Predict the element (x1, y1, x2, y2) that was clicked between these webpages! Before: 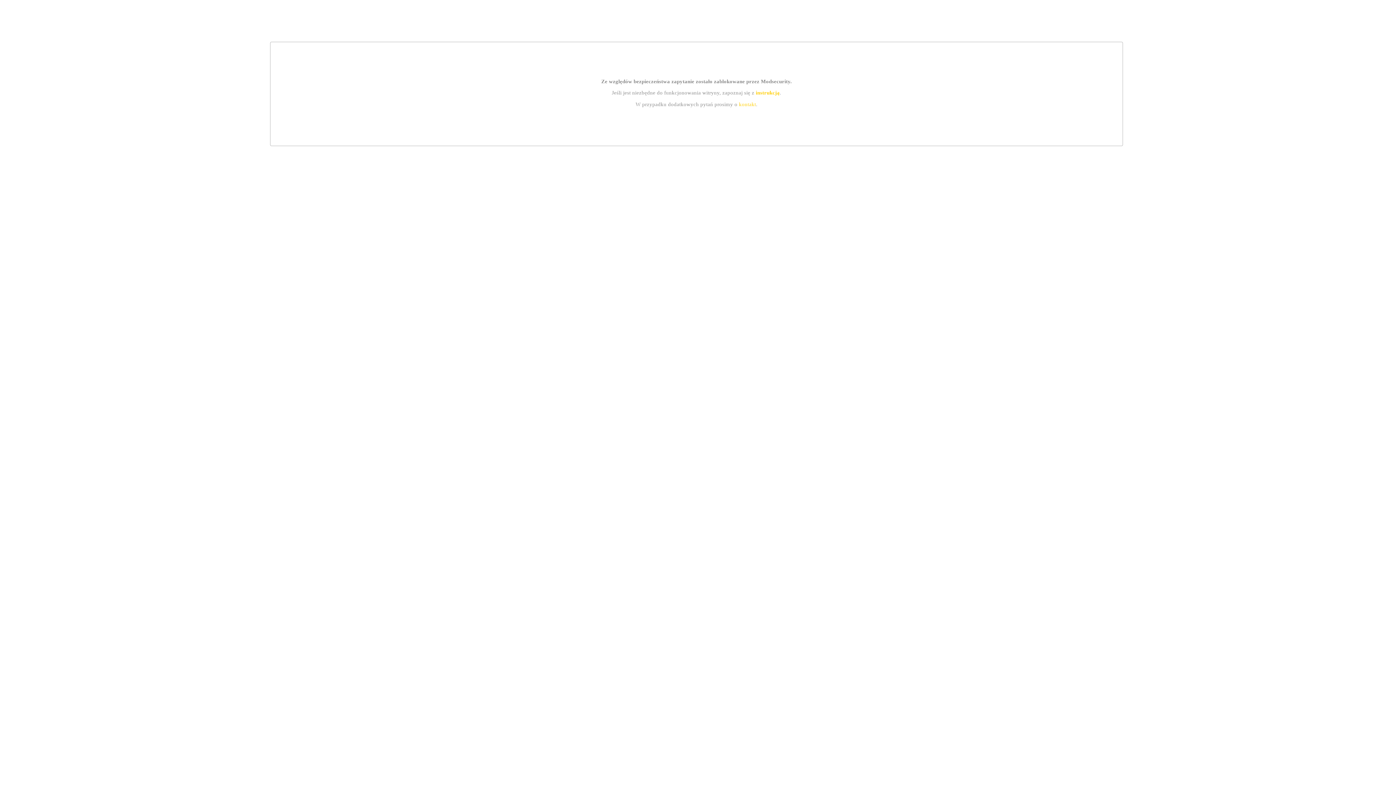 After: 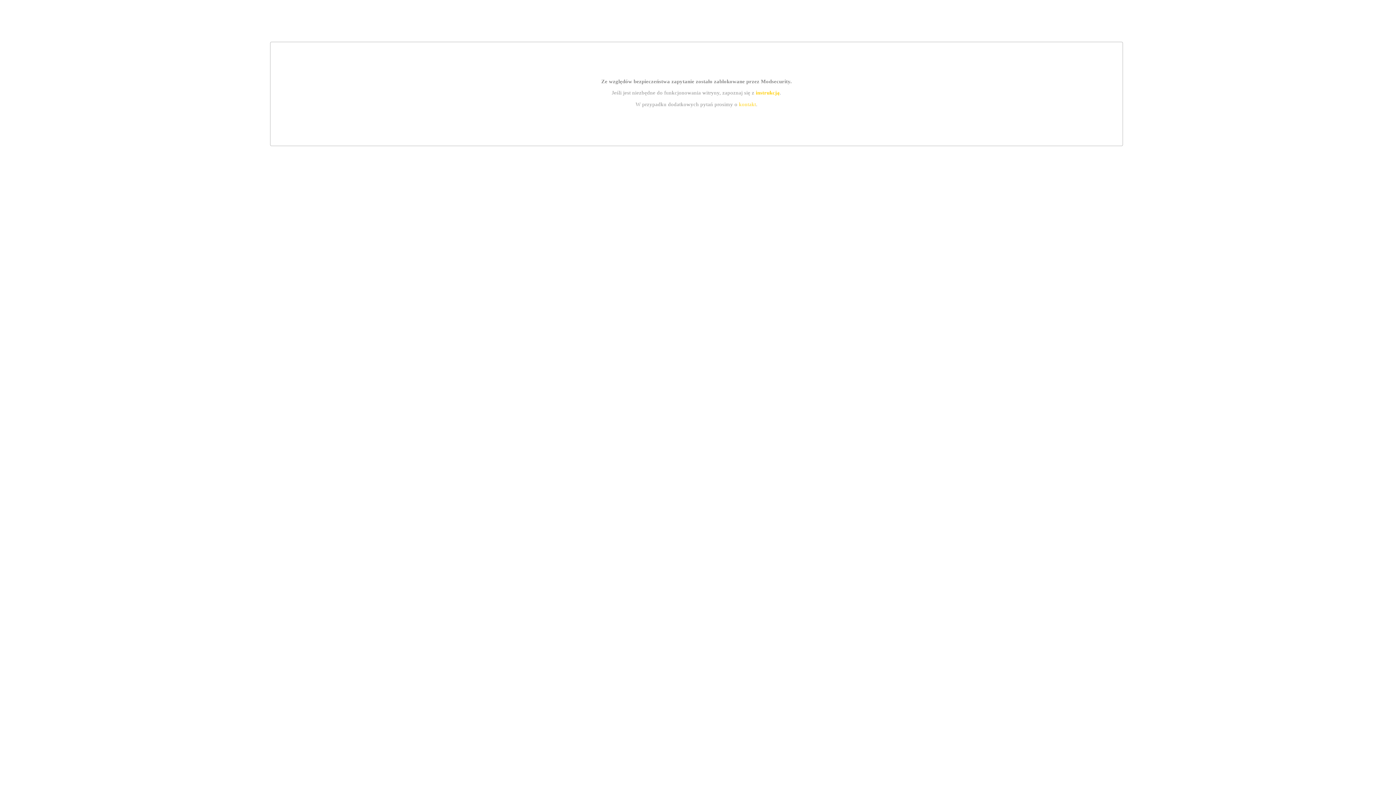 Action: label: instrukcją bbox: (755, 89, 779, 95)